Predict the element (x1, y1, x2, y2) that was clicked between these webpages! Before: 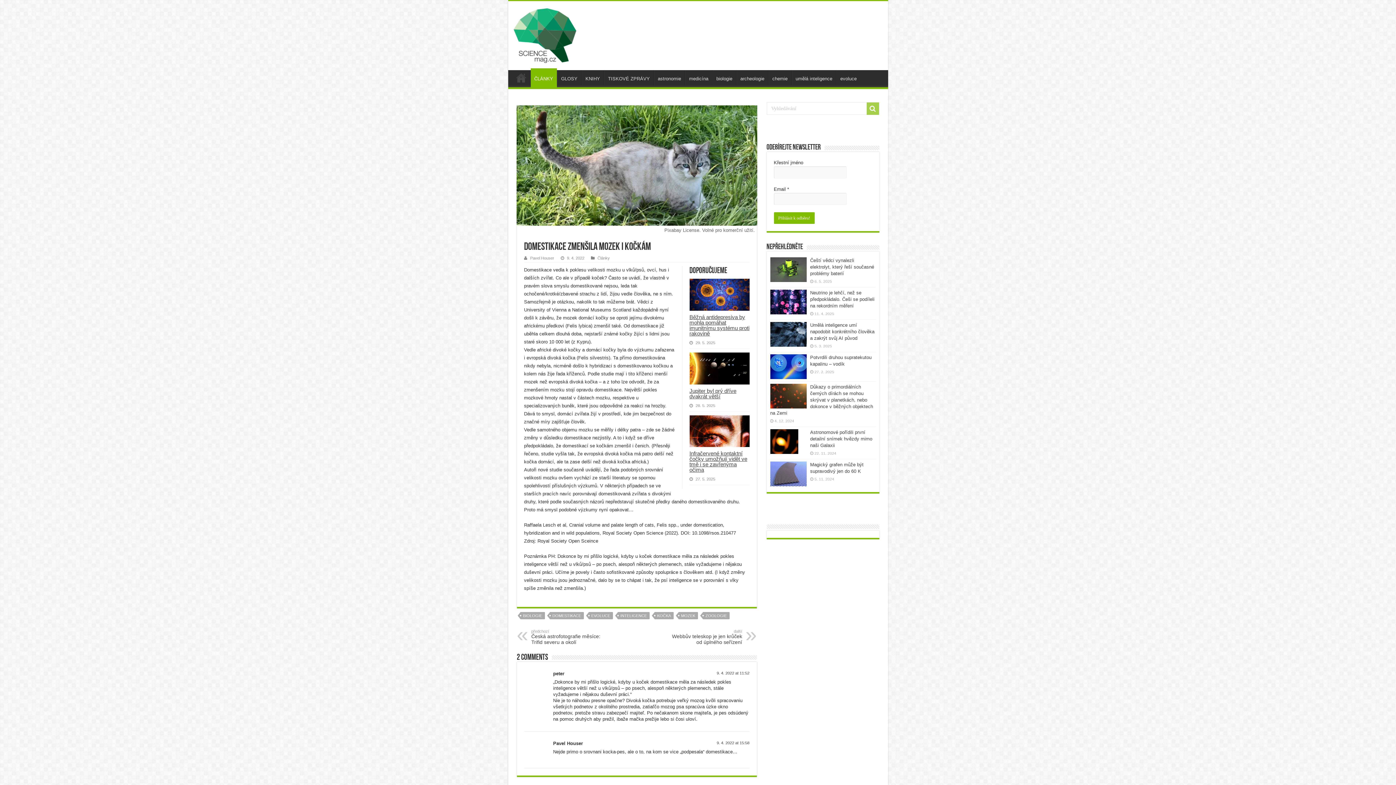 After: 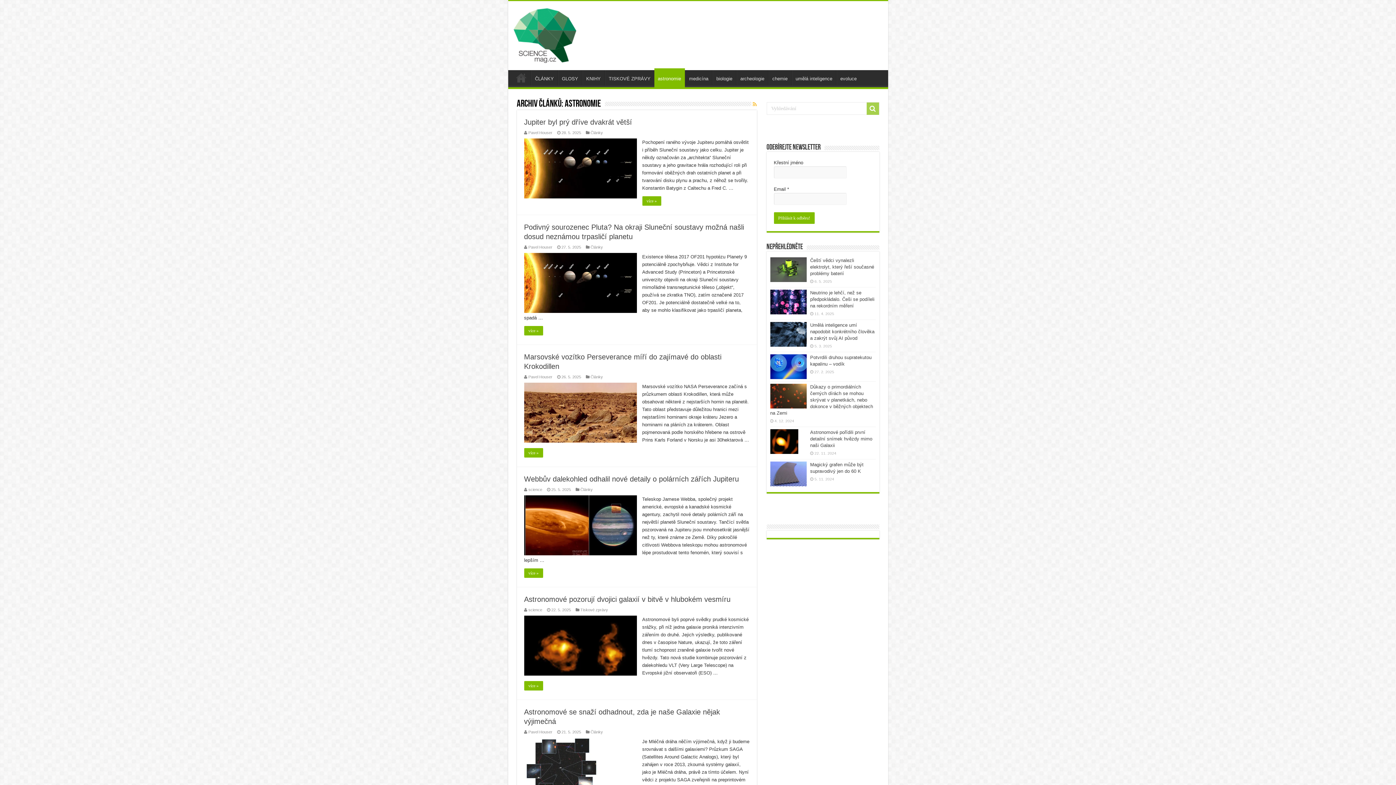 Action: label: astronomie bbox: (654, 70, 684, 85)